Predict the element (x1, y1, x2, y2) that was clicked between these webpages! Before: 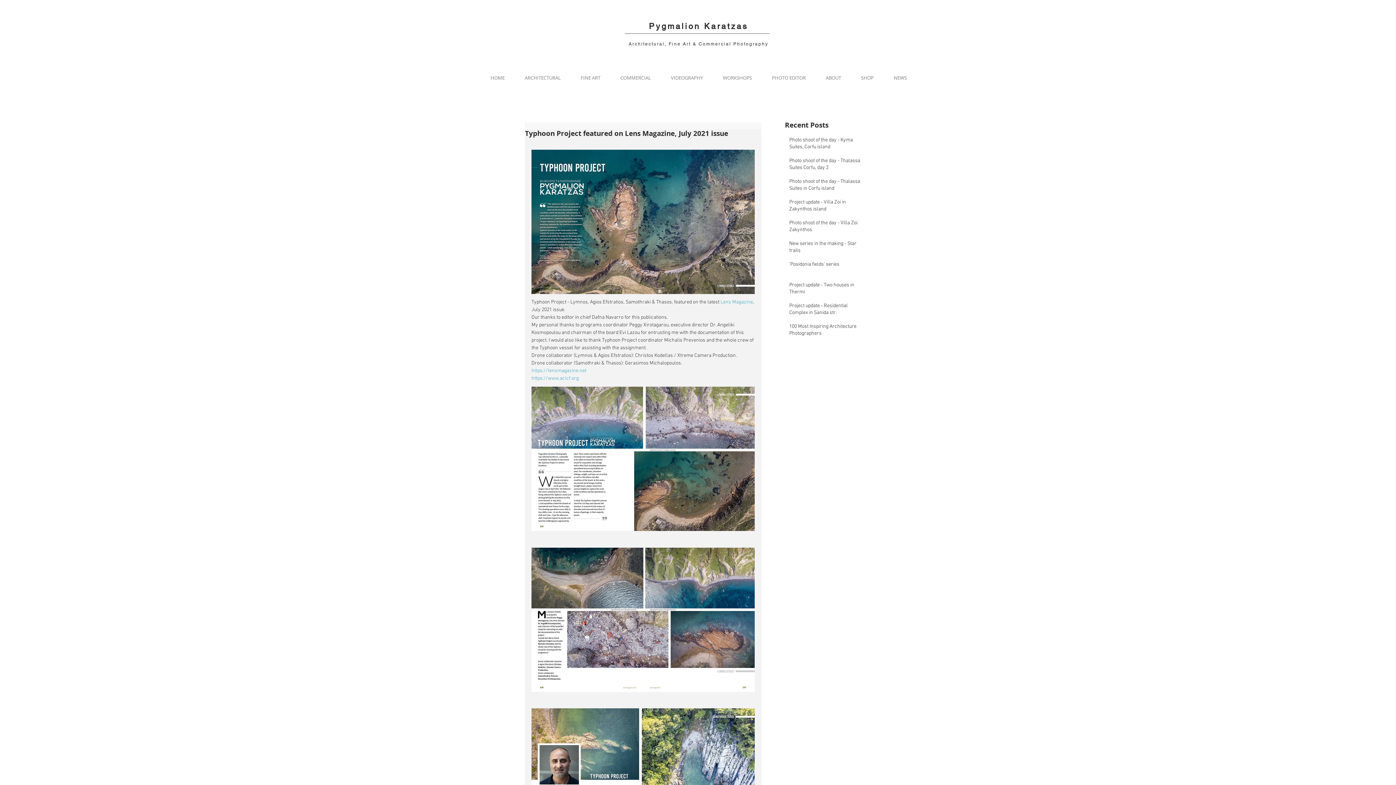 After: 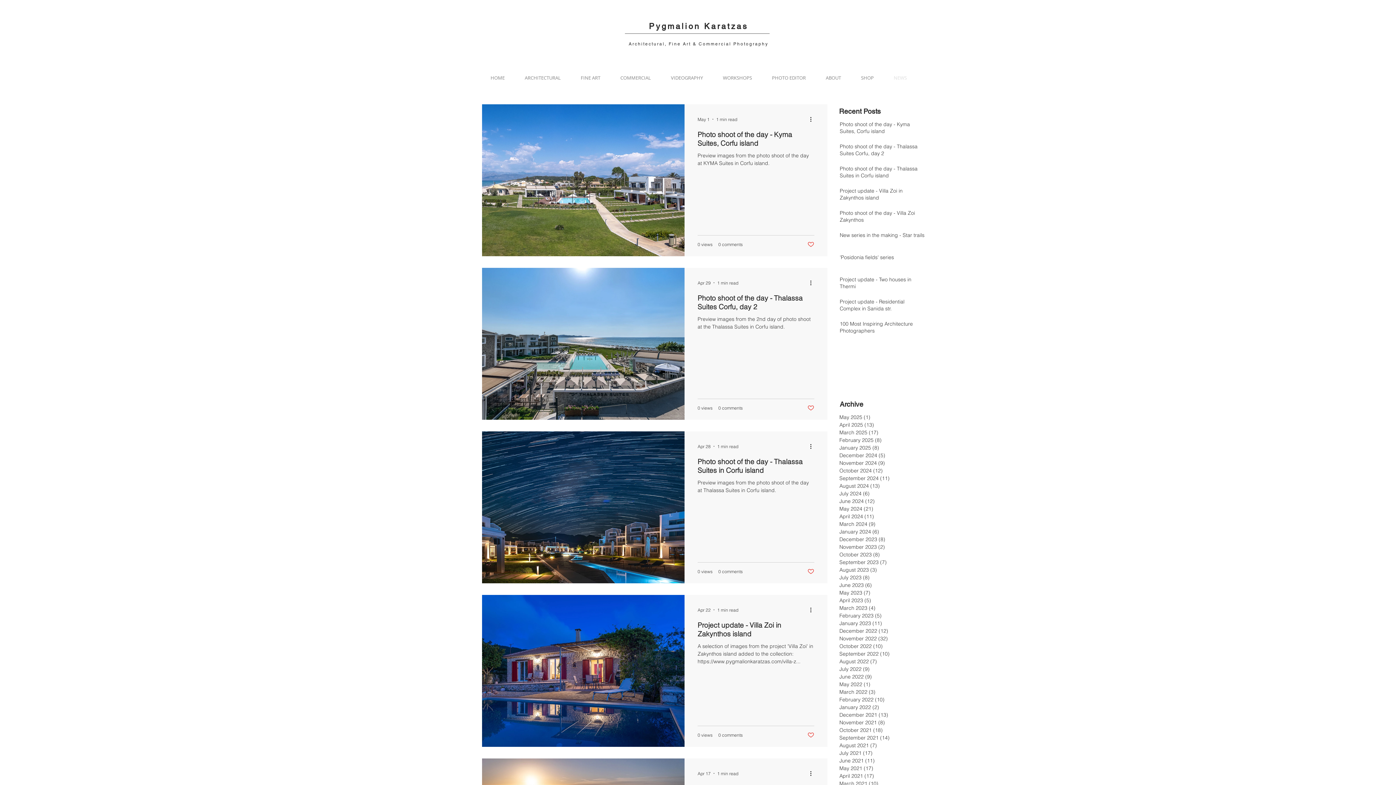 Action: bbox: (884, 70, 917, 85) label: NEWS